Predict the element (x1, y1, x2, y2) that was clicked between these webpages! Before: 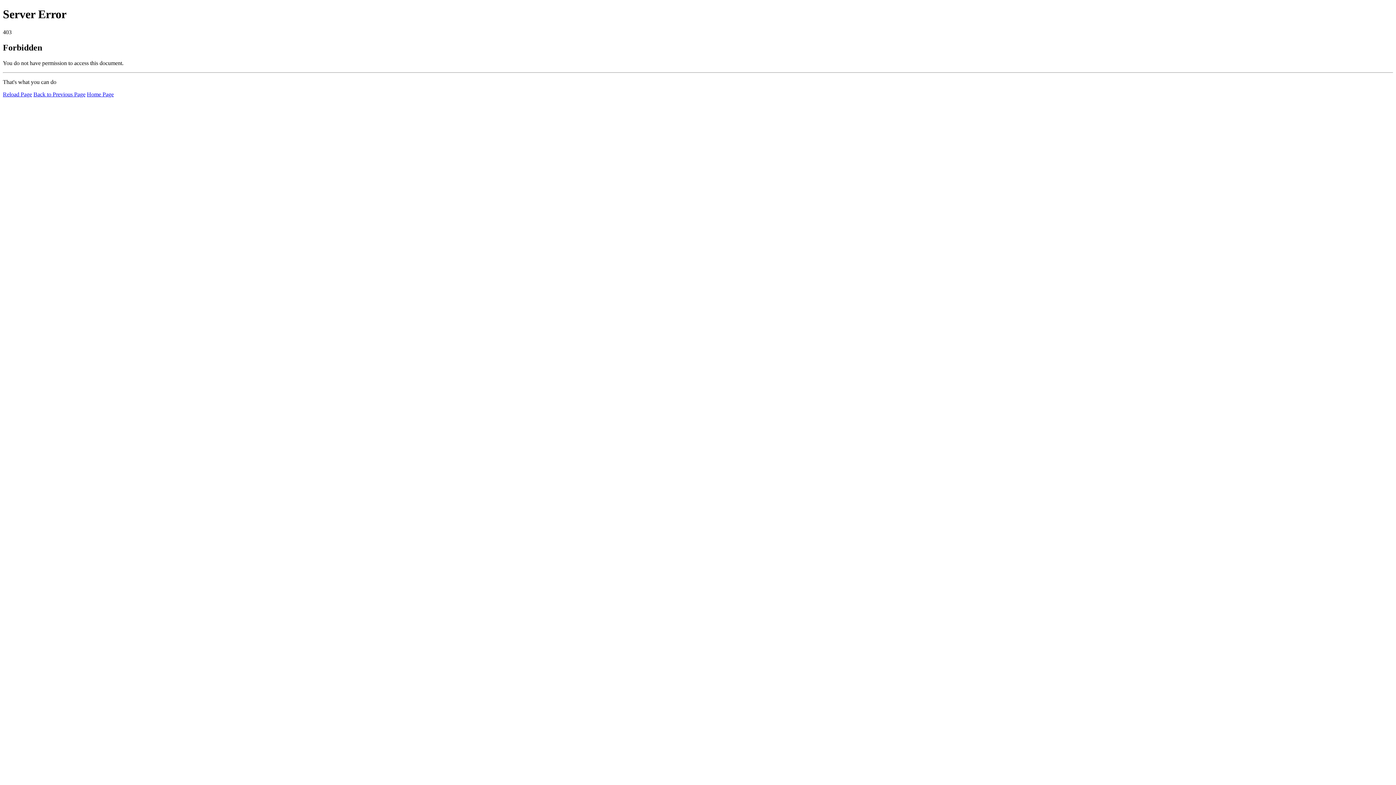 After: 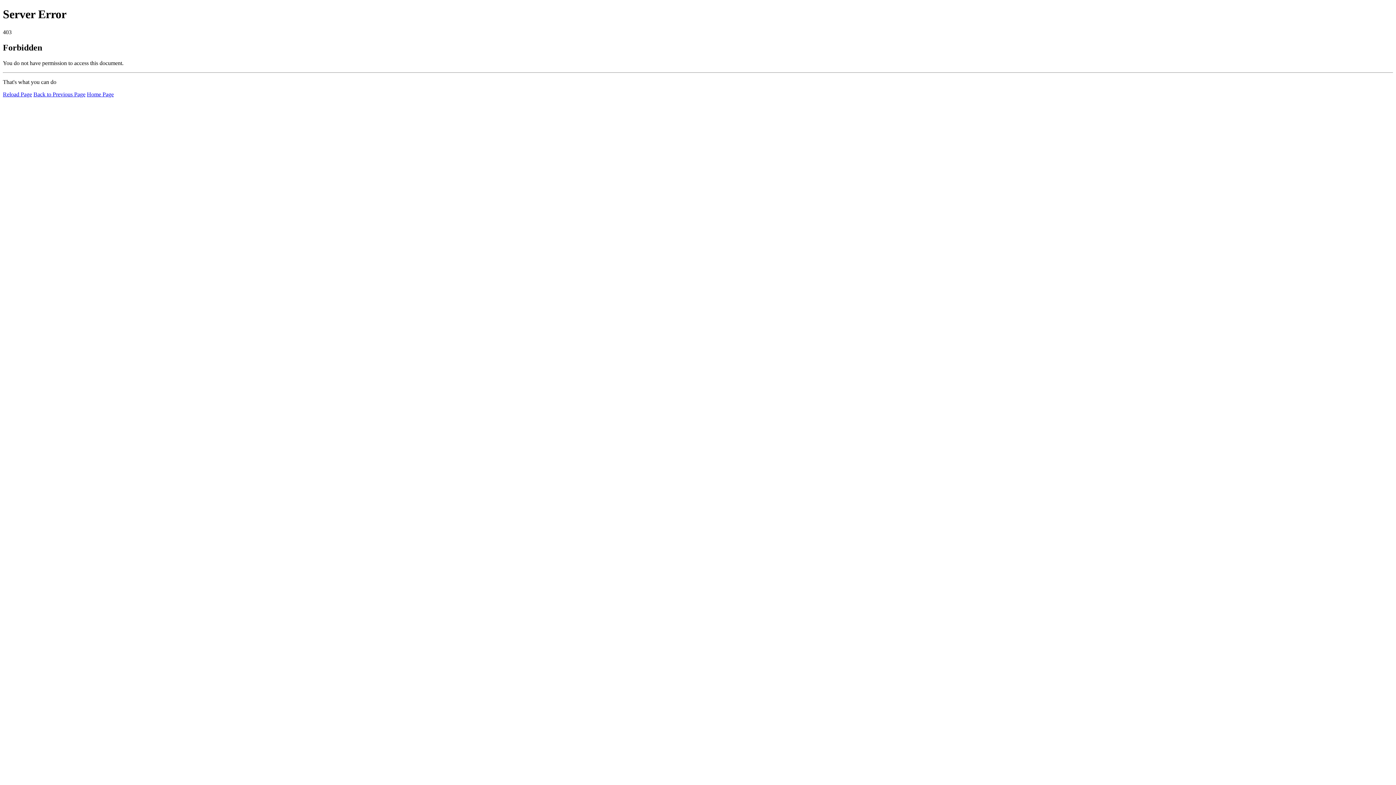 Action: bbox: (2, 91, 32, 97) label: Reload Page